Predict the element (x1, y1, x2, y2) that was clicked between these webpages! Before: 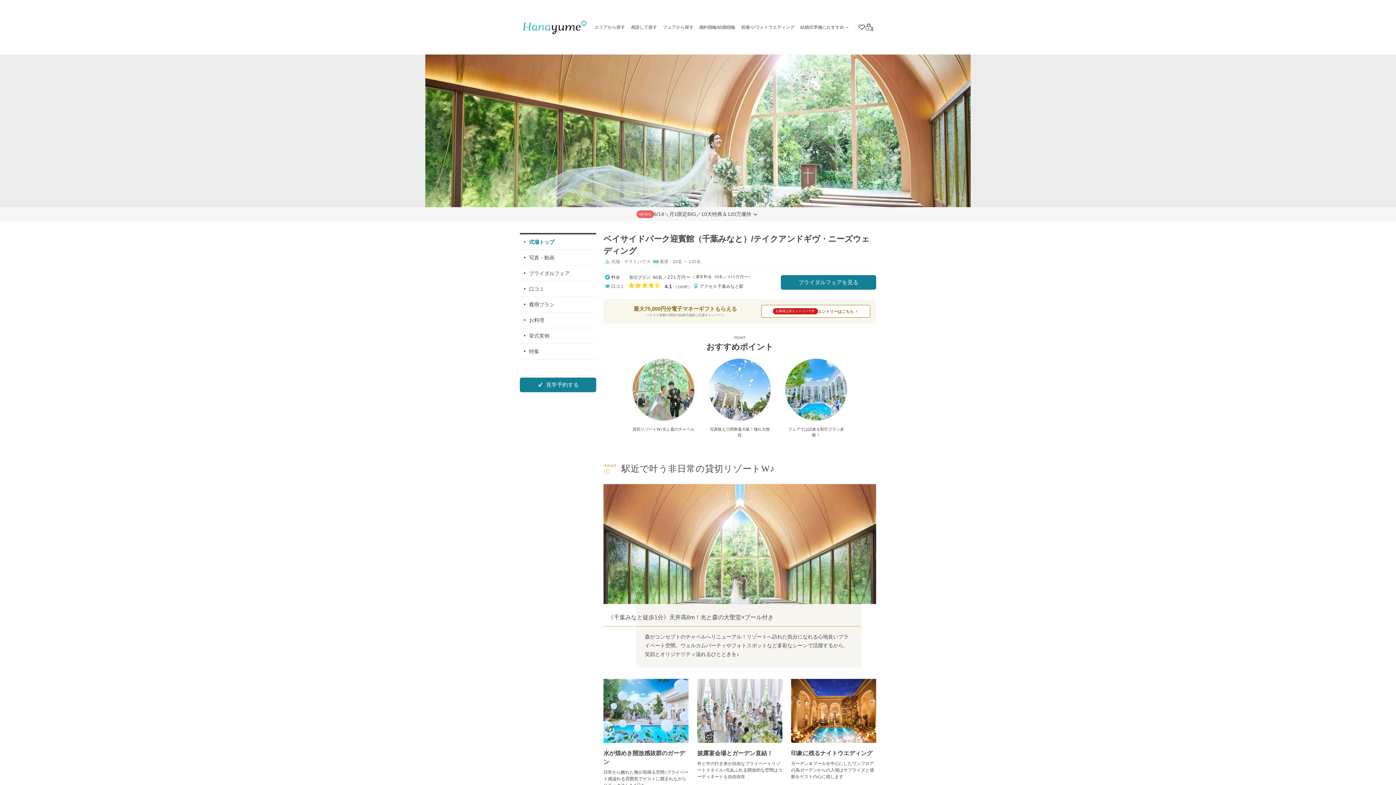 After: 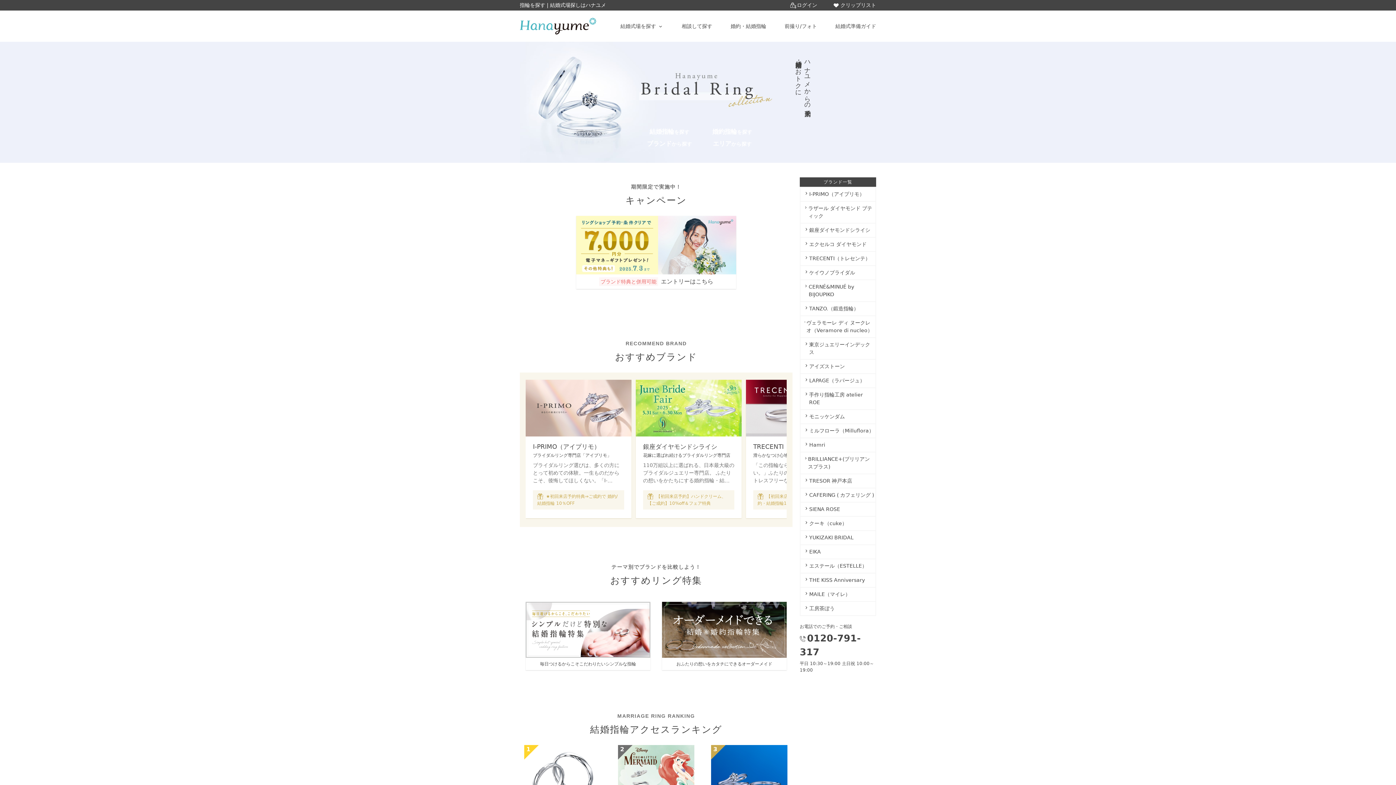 Action: bbox: (696, 19, 738, 34) label: 婚約指輪/結婚指輪